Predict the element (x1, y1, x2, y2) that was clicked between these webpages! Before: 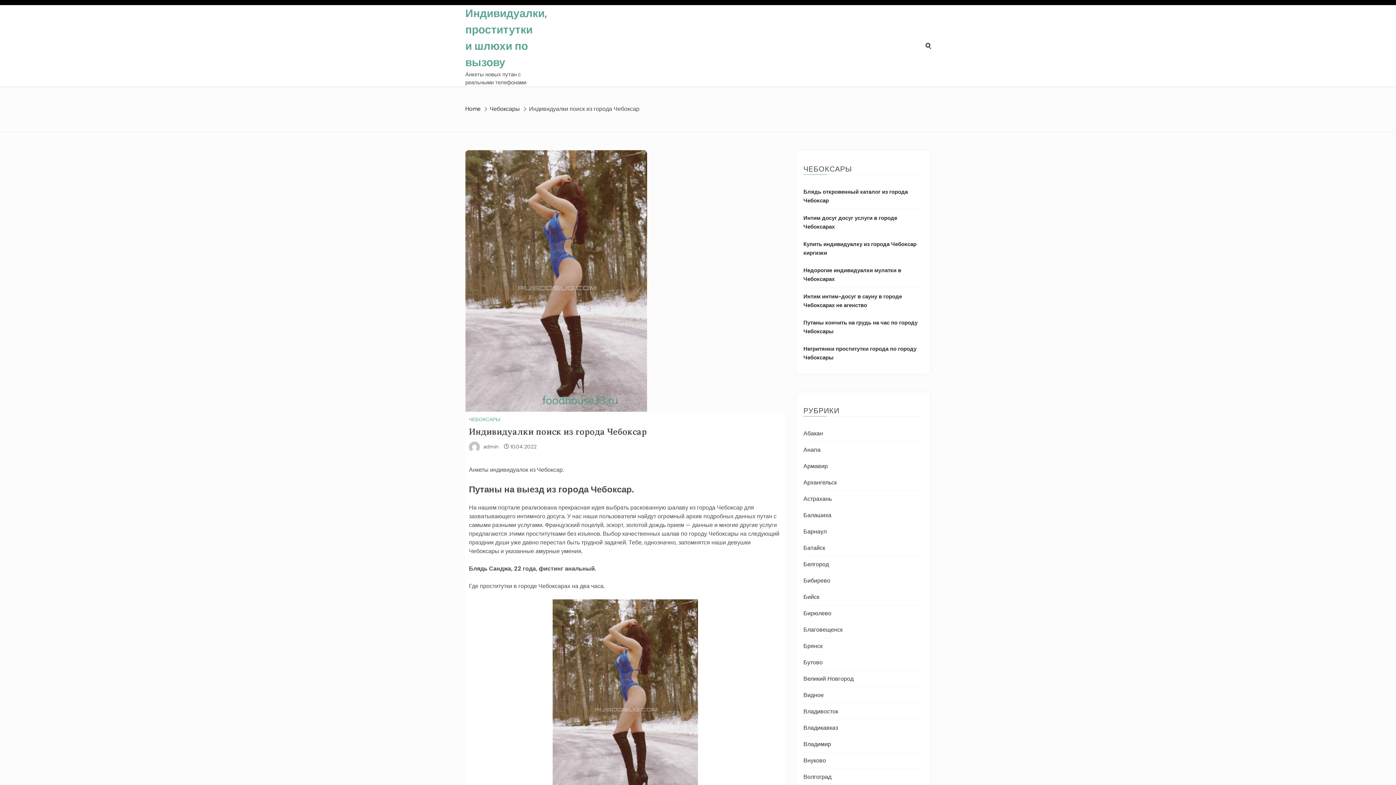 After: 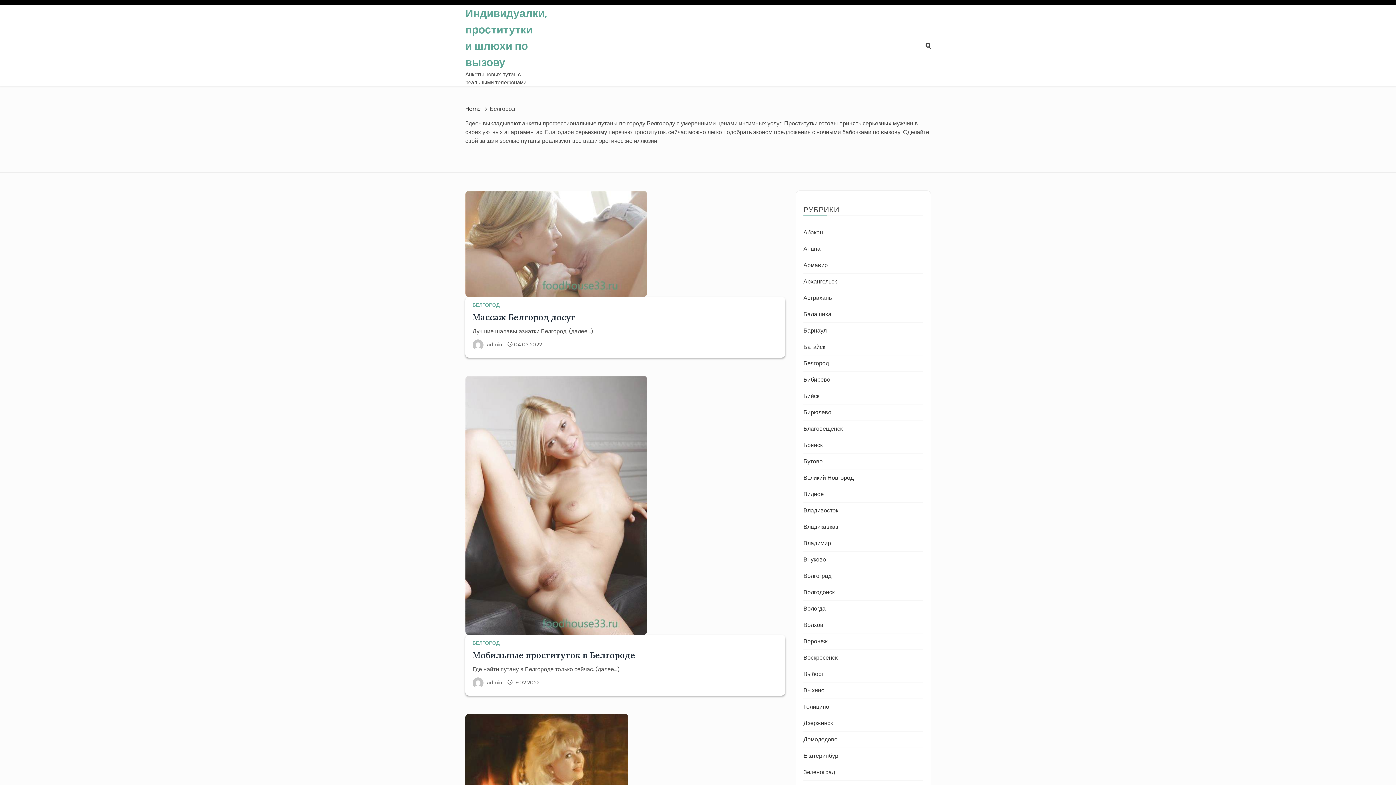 Action: bbox: (803, 560, 829, 568) label: Белгород